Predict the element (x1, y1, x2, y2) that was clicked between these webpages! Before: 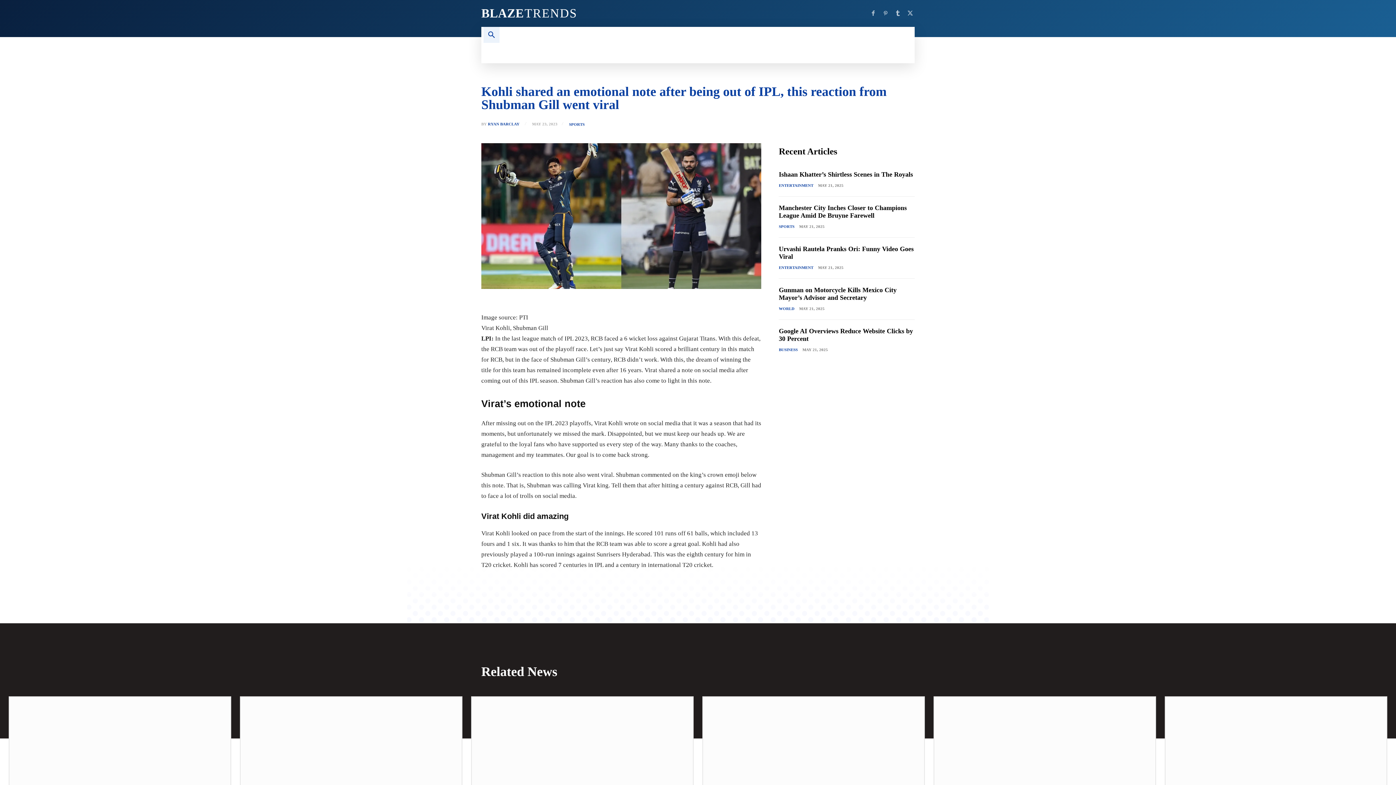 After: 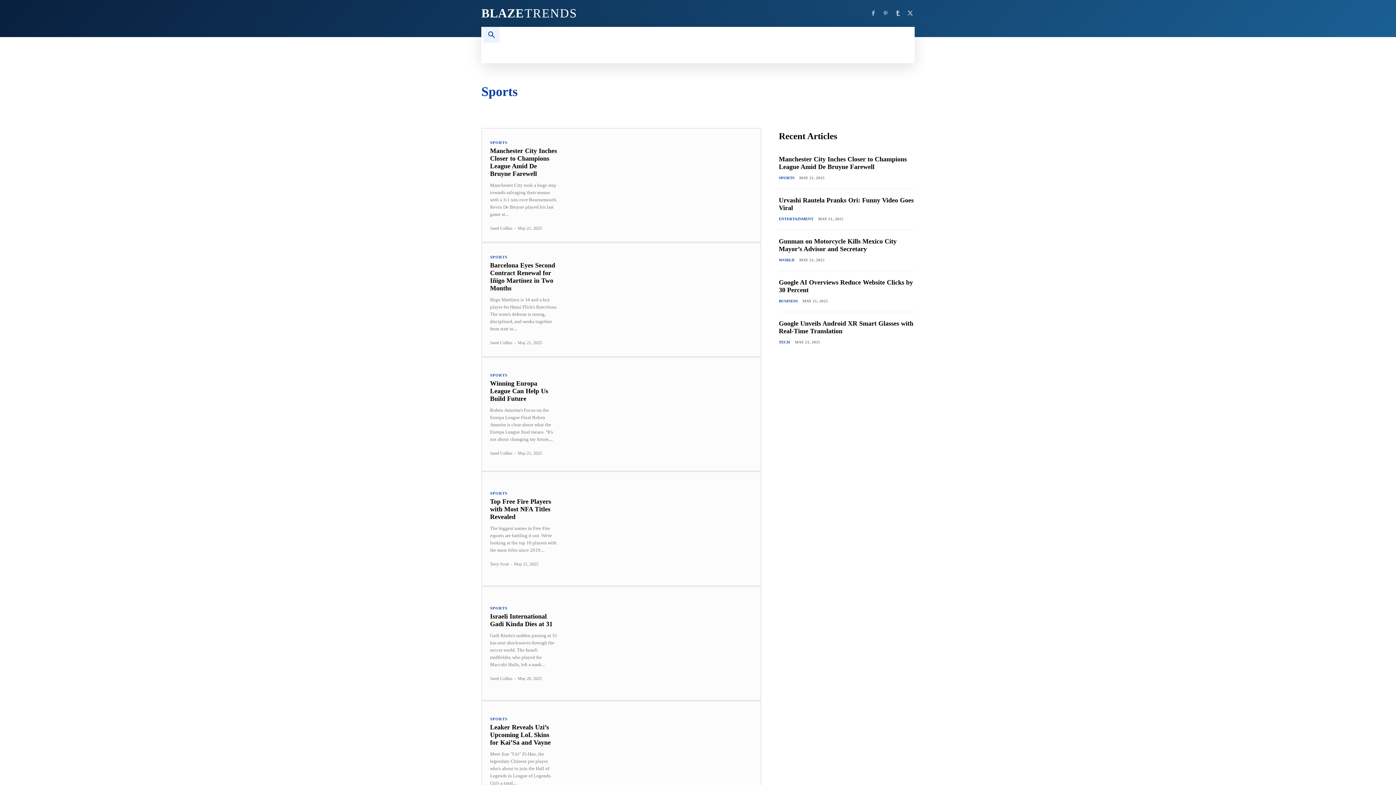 Action: label: SPORTS bbox: (779, 223, 794, 230)